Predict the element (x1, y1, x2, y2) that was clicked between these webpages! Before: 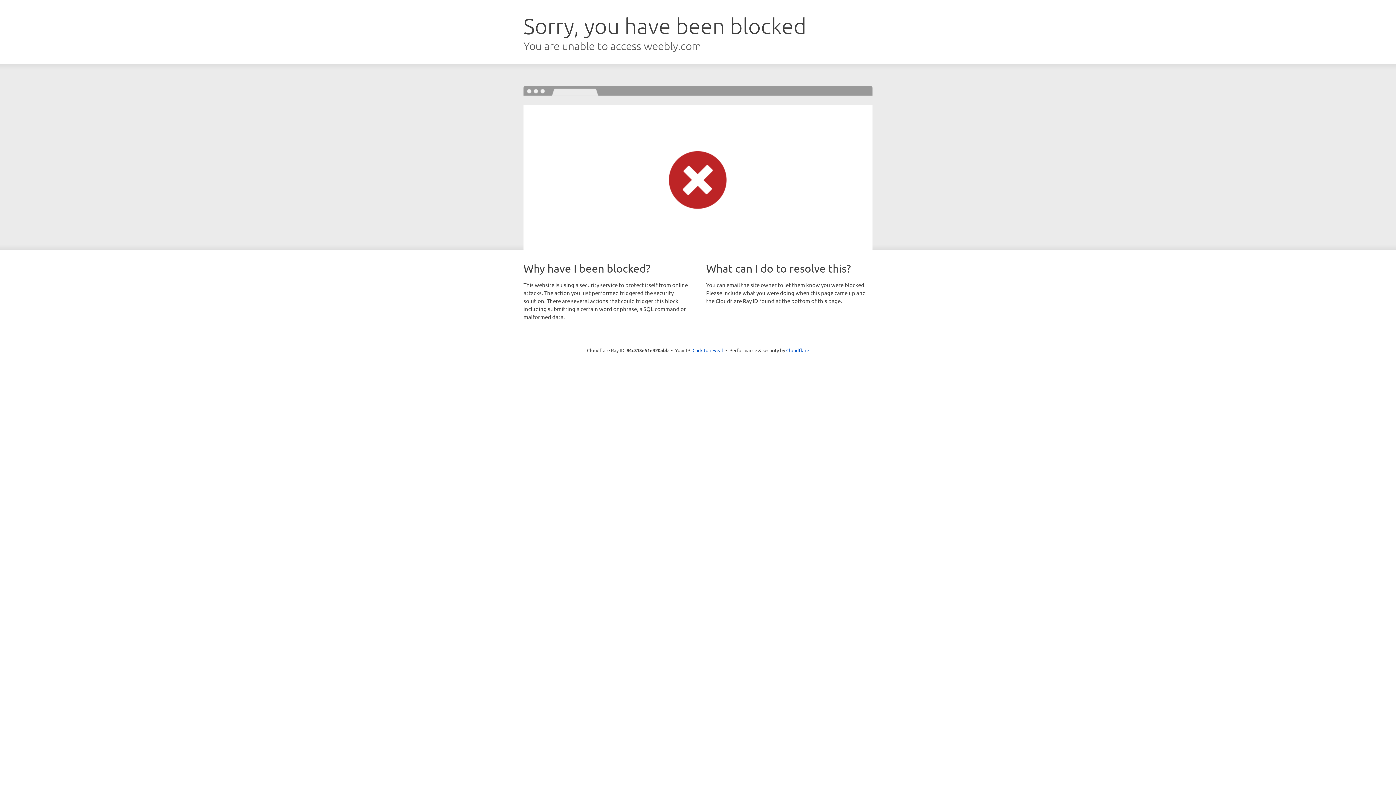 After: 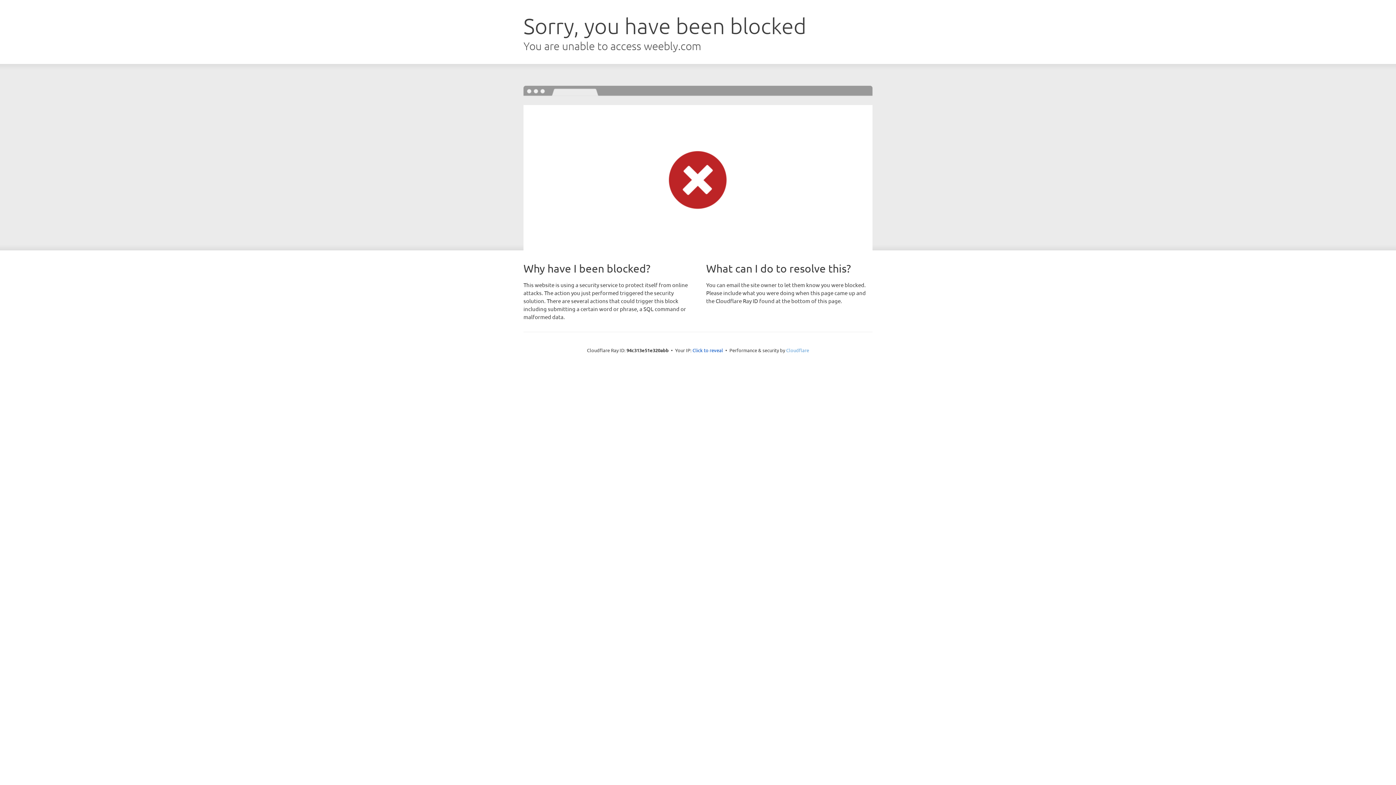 Action: label: Cloudflare bbox: (786, 347, 809, 353)